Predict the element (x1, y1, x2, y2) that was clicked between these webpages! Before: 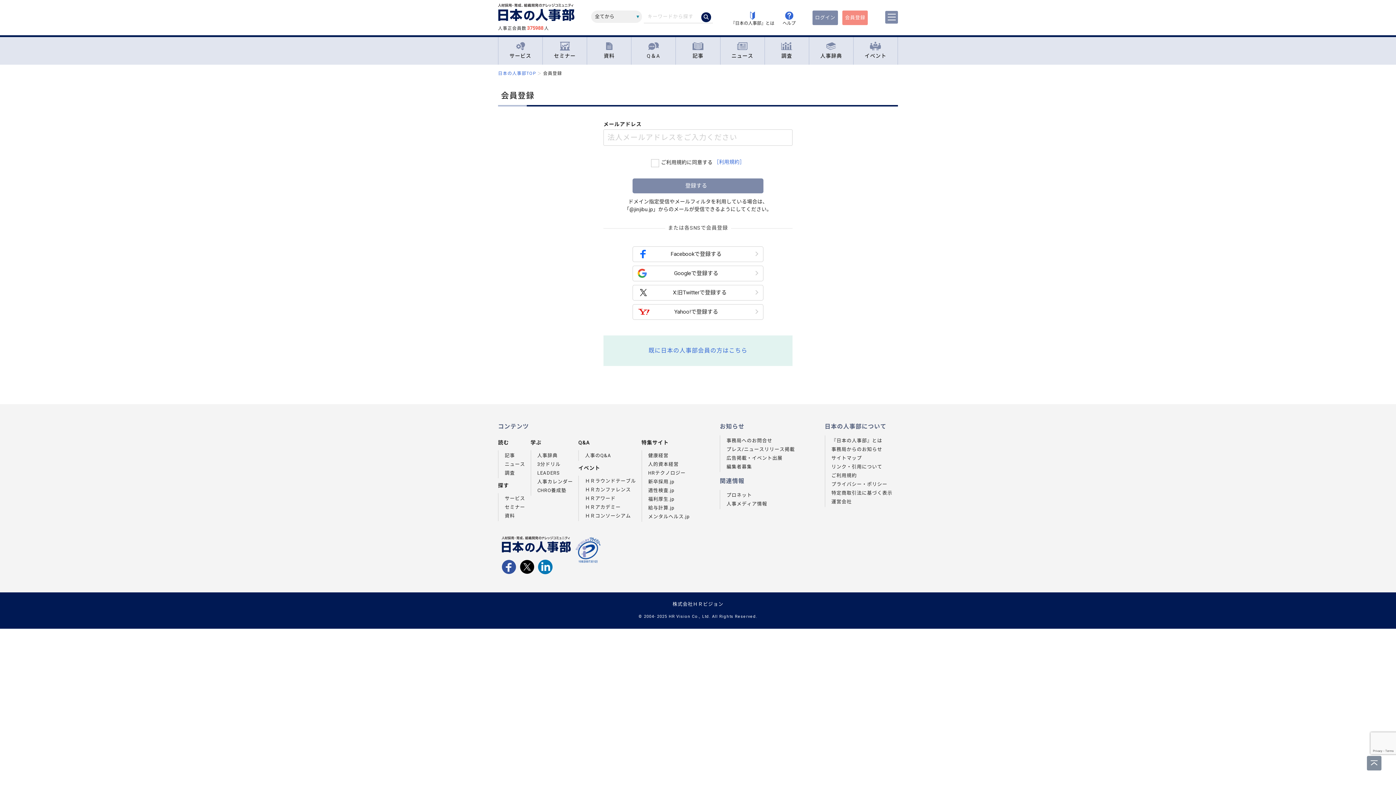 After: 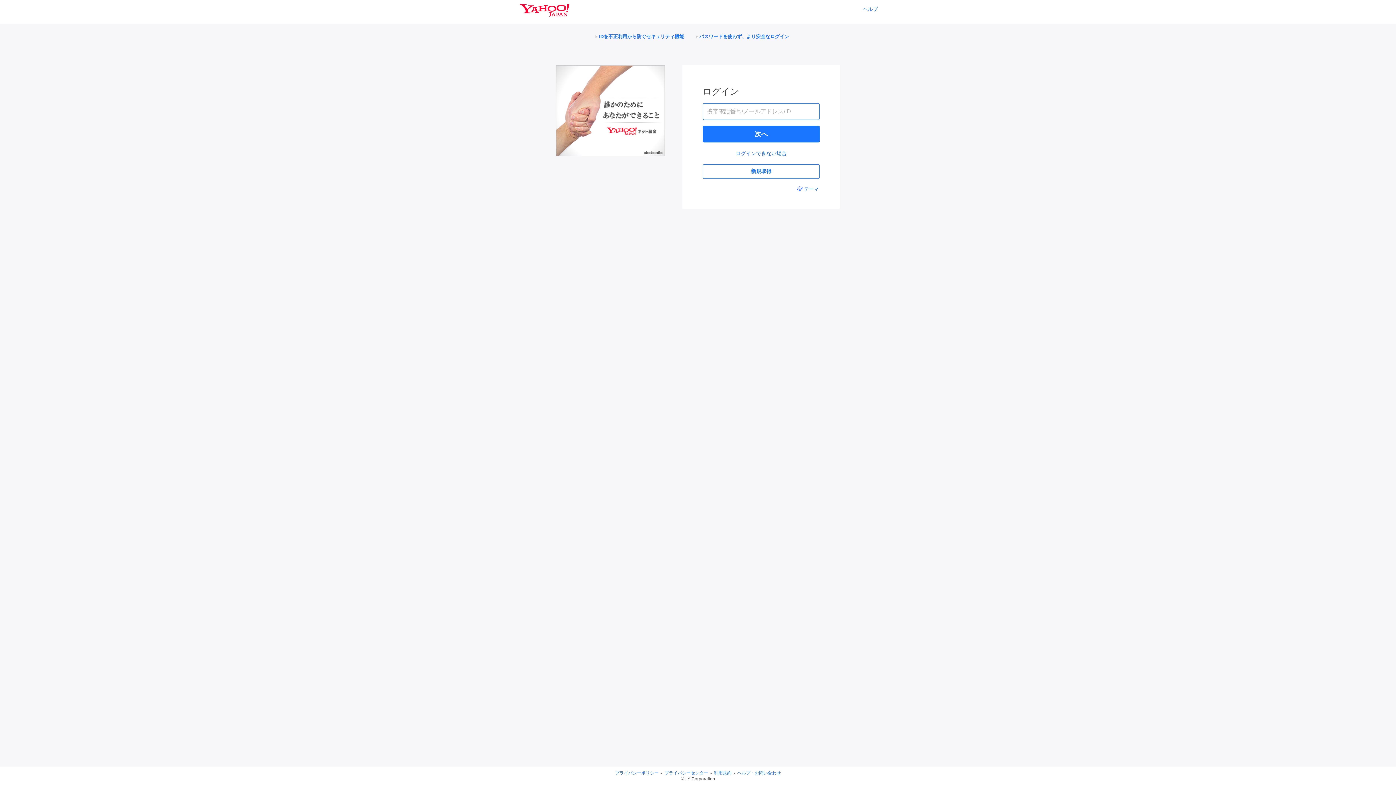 Action: label: Yahoo!で登録する bbox: (632, 304, 763, 319)